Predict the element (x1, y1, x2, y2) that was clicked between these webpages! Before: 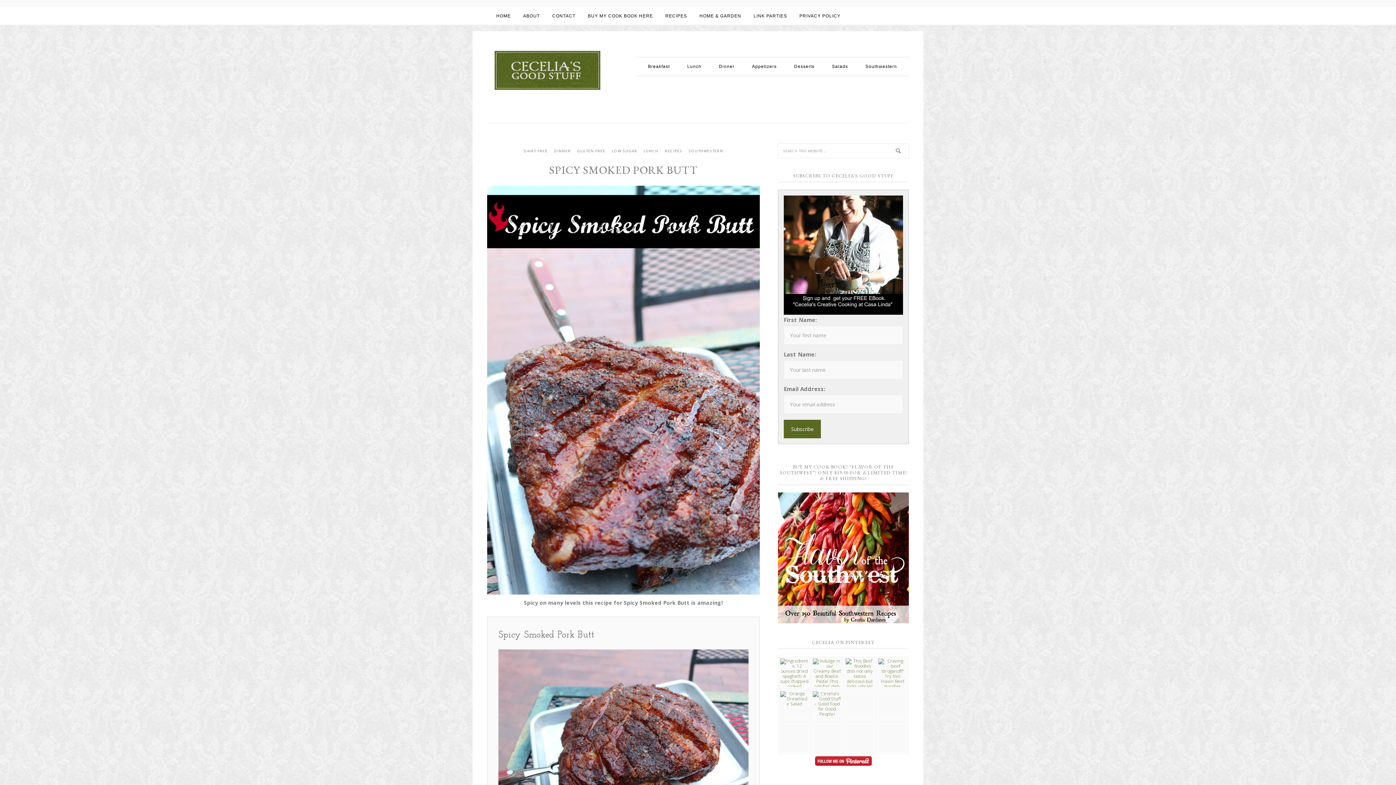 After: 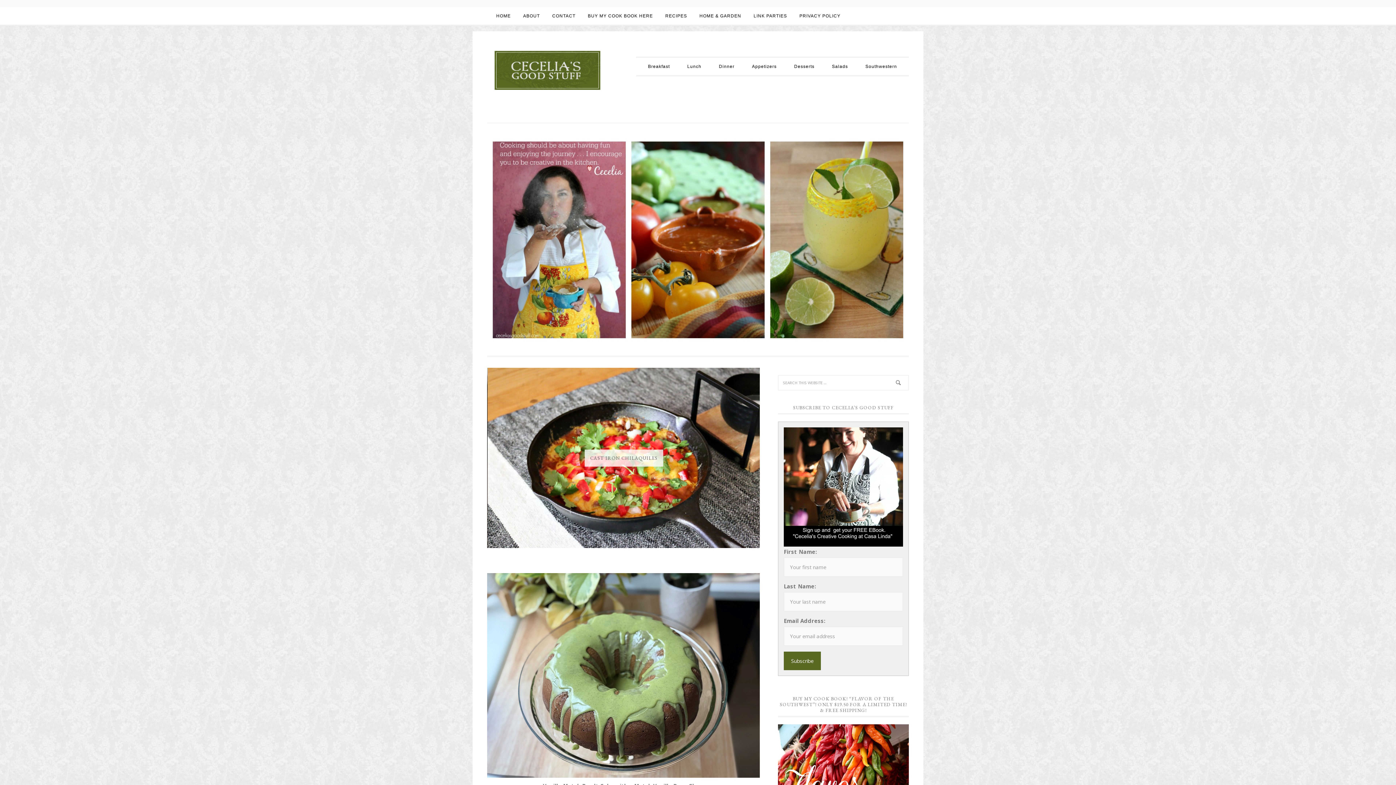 Action: label: CECELIA'S GOOD STUFF bbox: (487, 45, 607, 95)